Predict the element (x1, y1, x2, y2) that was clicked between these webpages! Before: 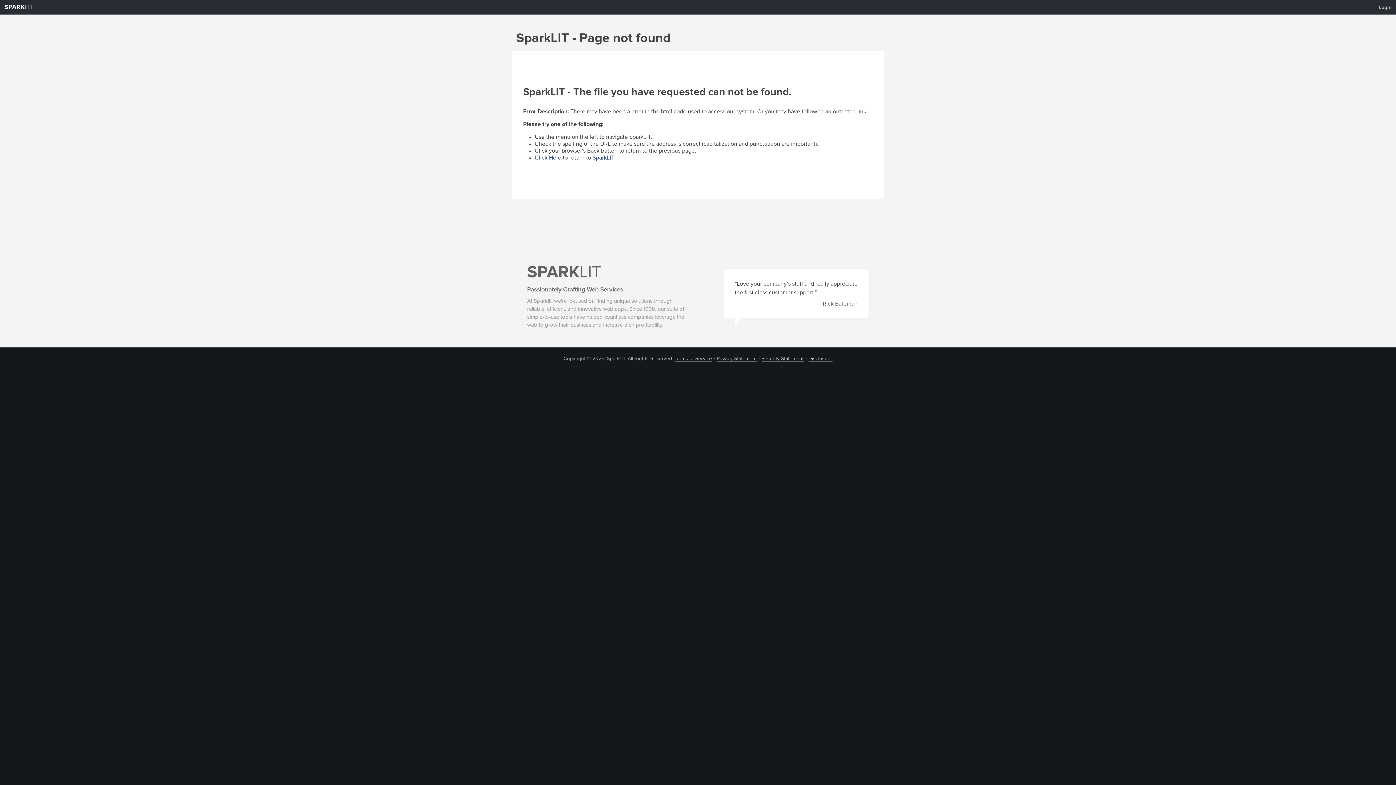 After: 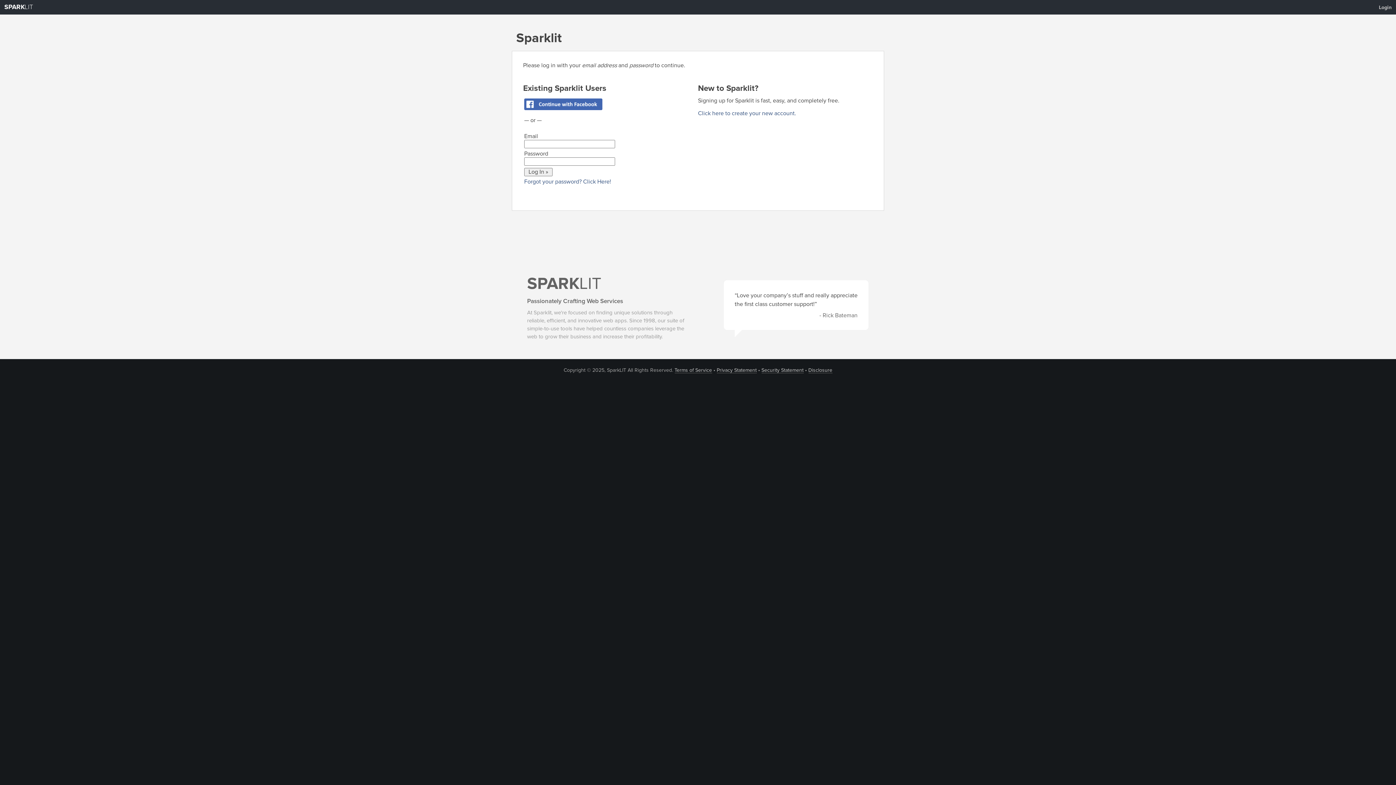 Action: bbox: (1374, 1, 1396, 13) label: Login